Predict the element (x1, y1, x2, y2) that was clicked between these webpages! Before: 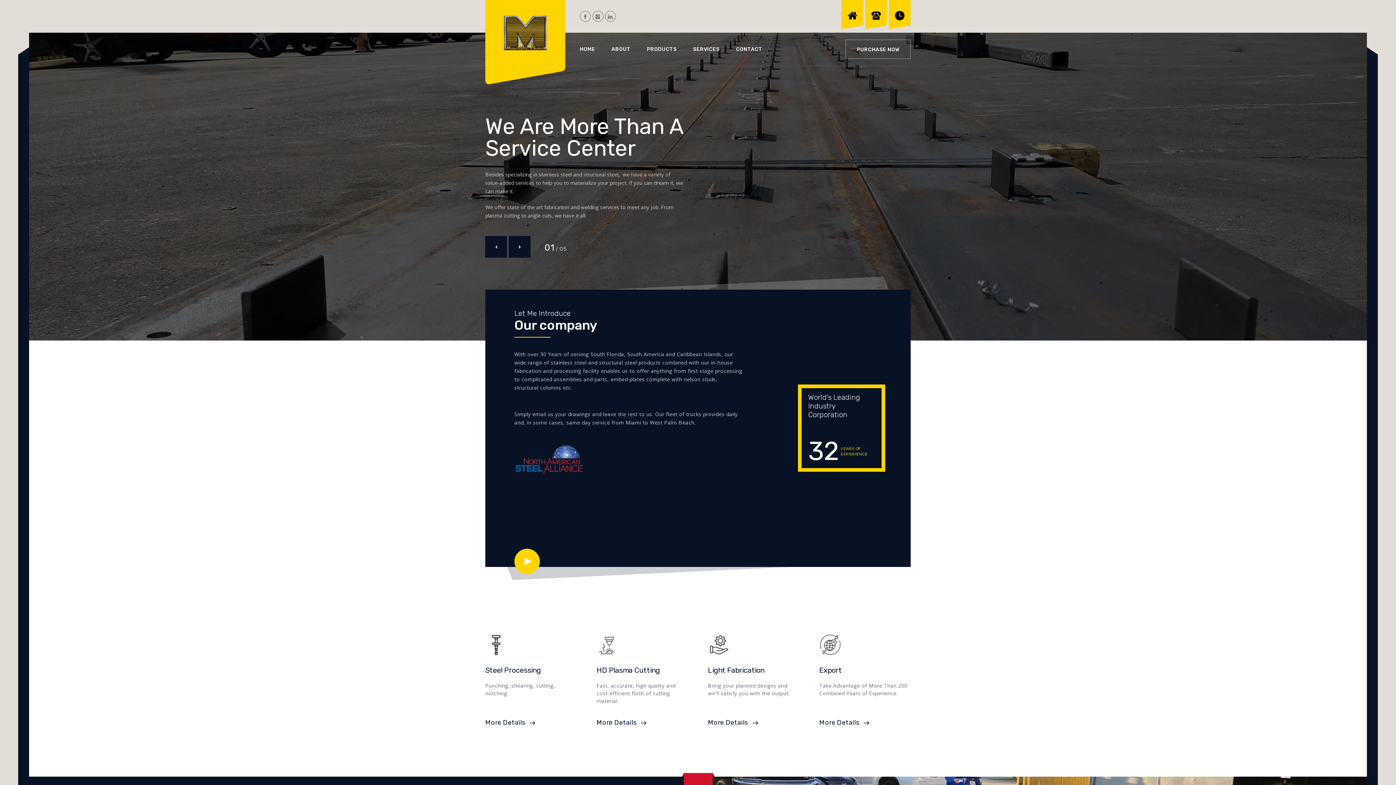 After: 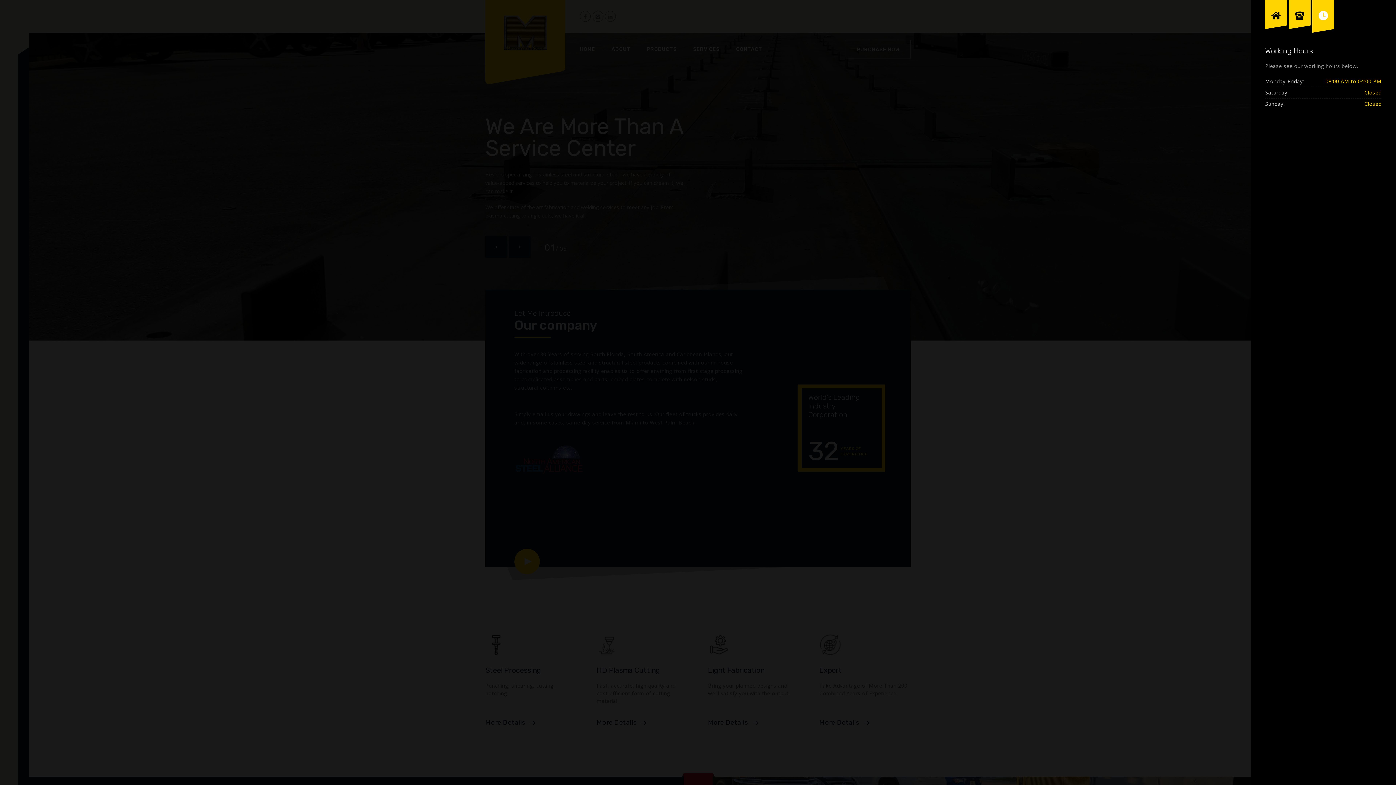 Action: bbox: (889, 0, 910, 25)